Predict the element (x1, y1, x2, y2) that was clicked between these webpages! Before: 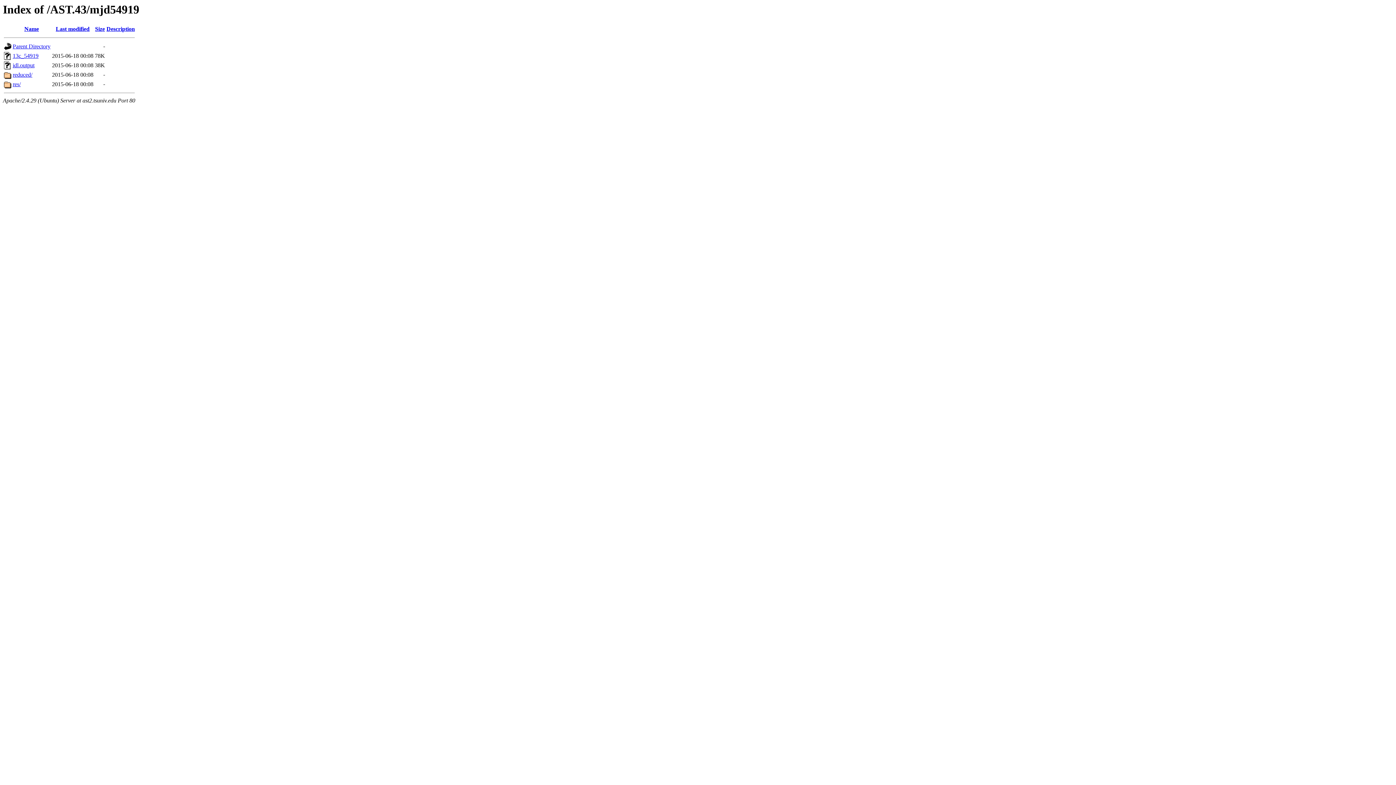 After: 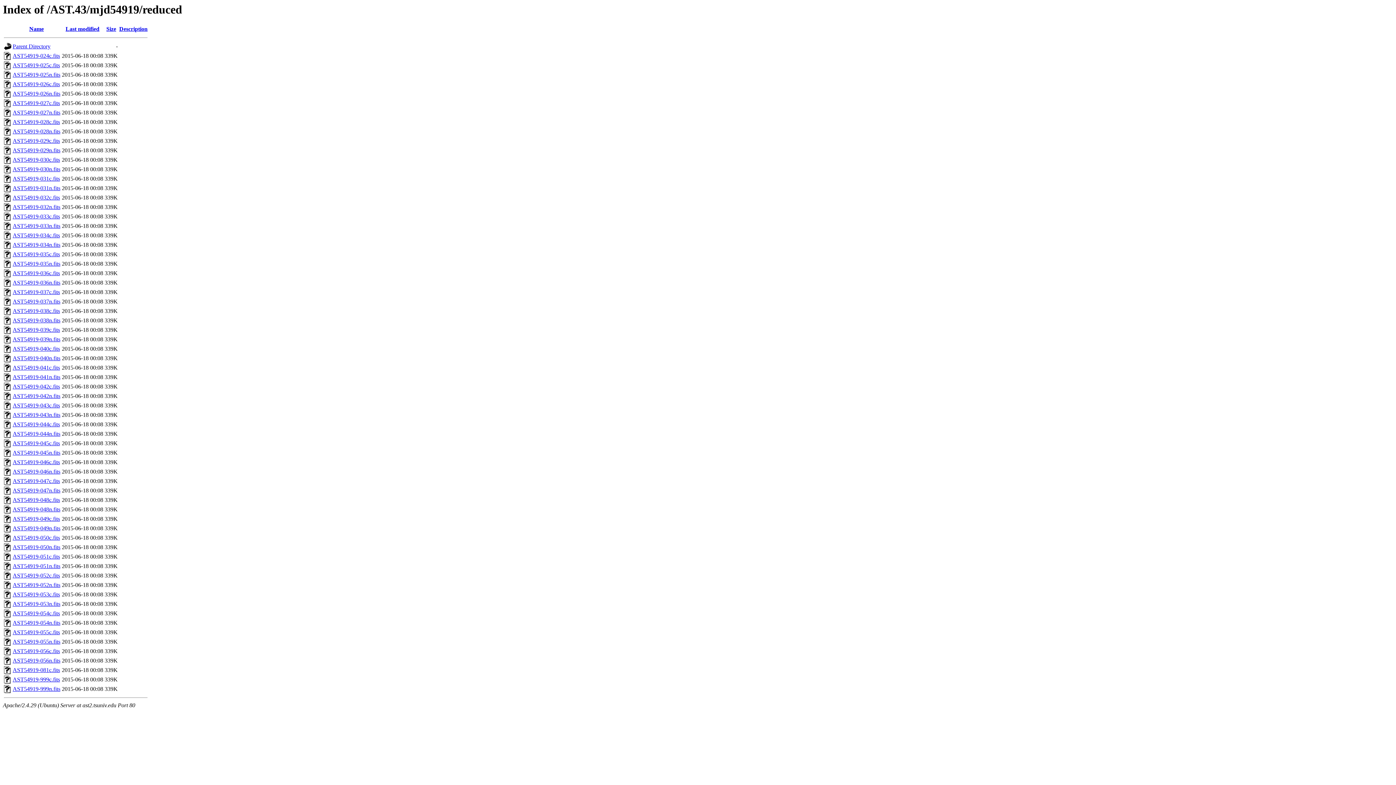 Action: bbox: (12, 71, 32, 77) label: reduced/